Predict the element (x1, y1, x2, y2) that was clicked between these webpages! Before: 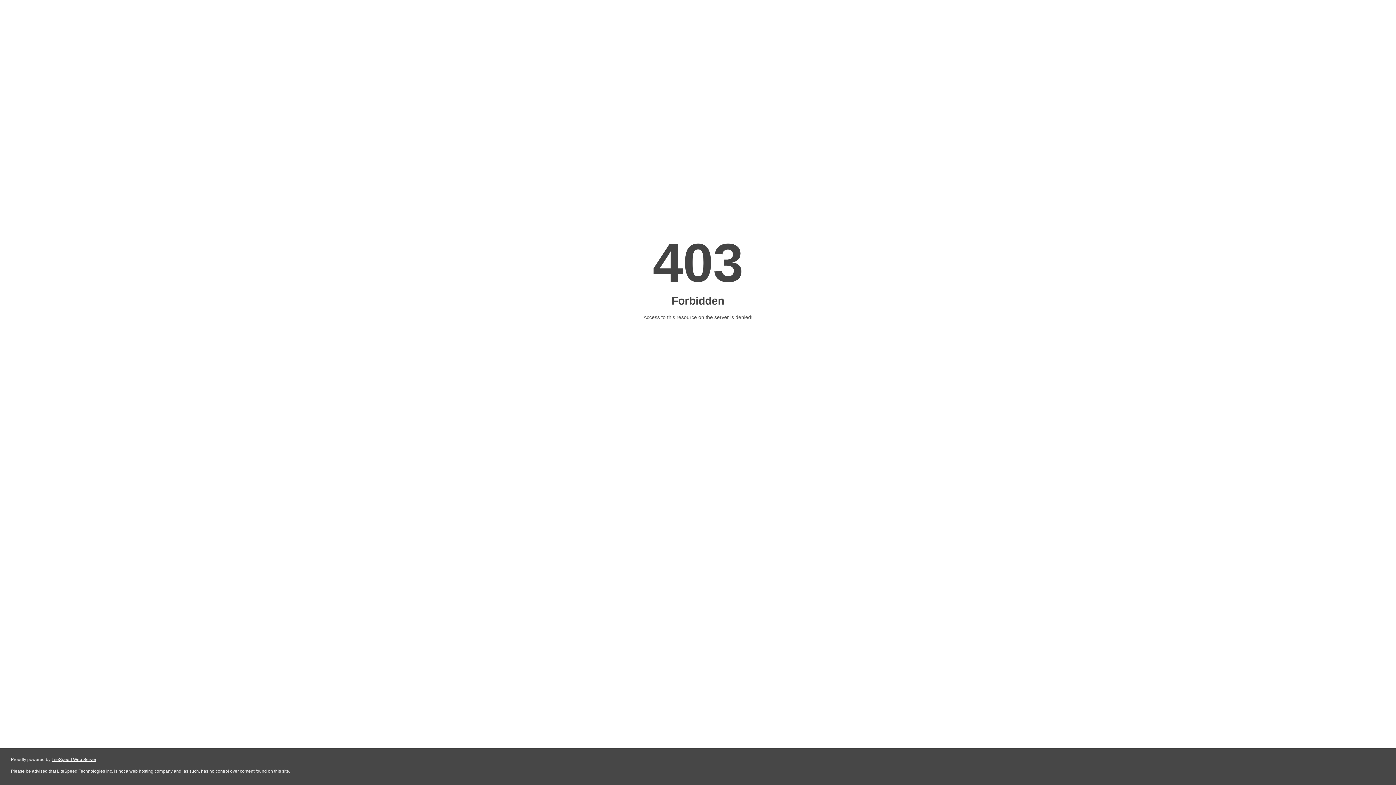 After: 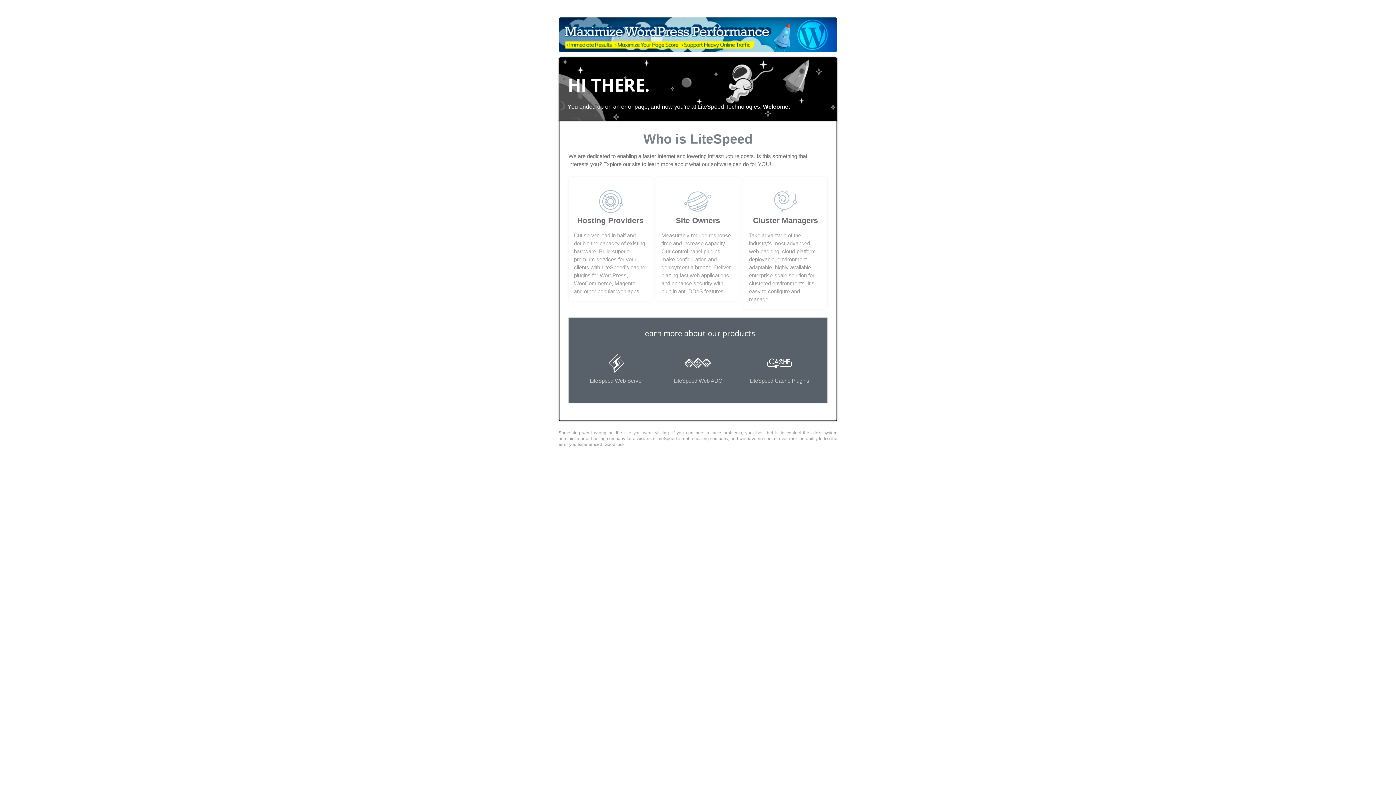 Action: bbox: (51, 757, 96, 762) label: LiteSpeed Web Server